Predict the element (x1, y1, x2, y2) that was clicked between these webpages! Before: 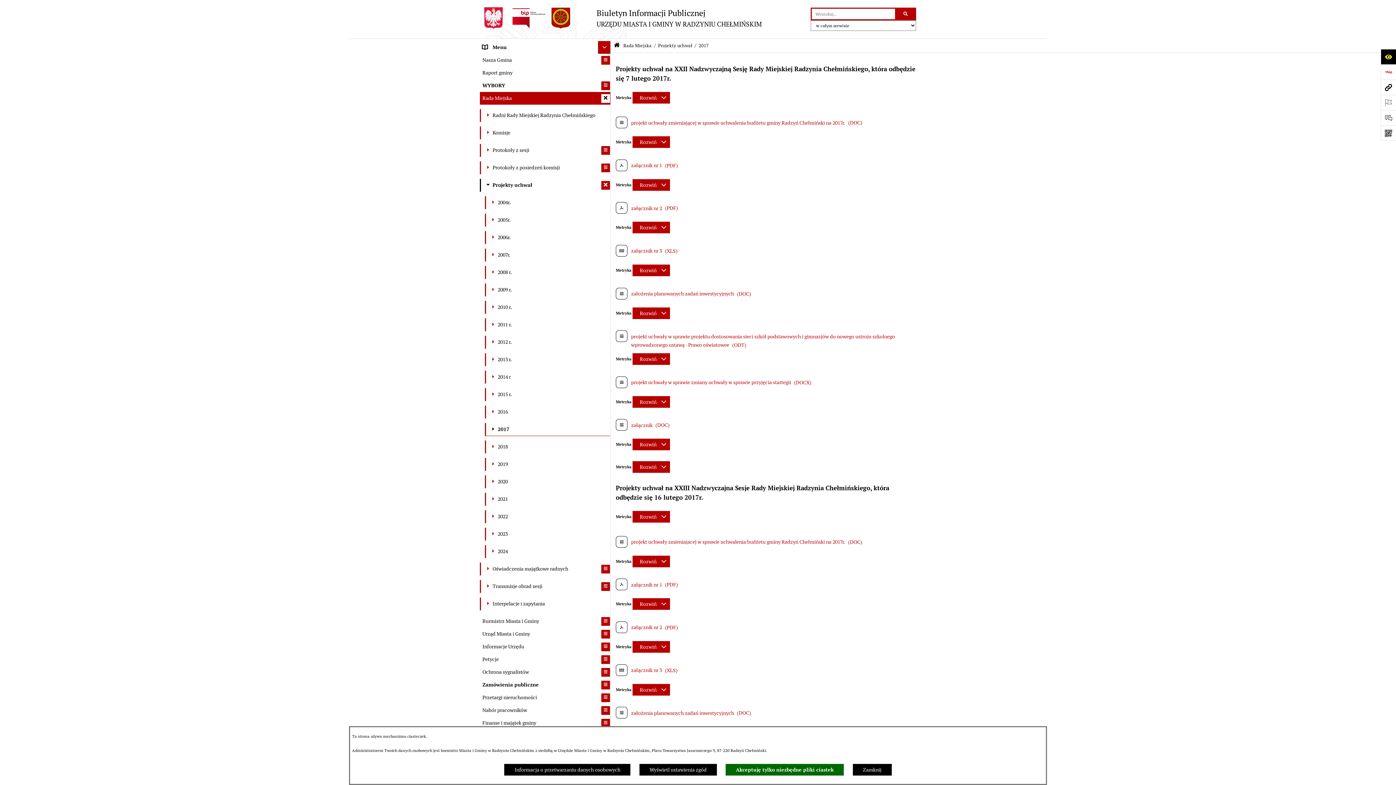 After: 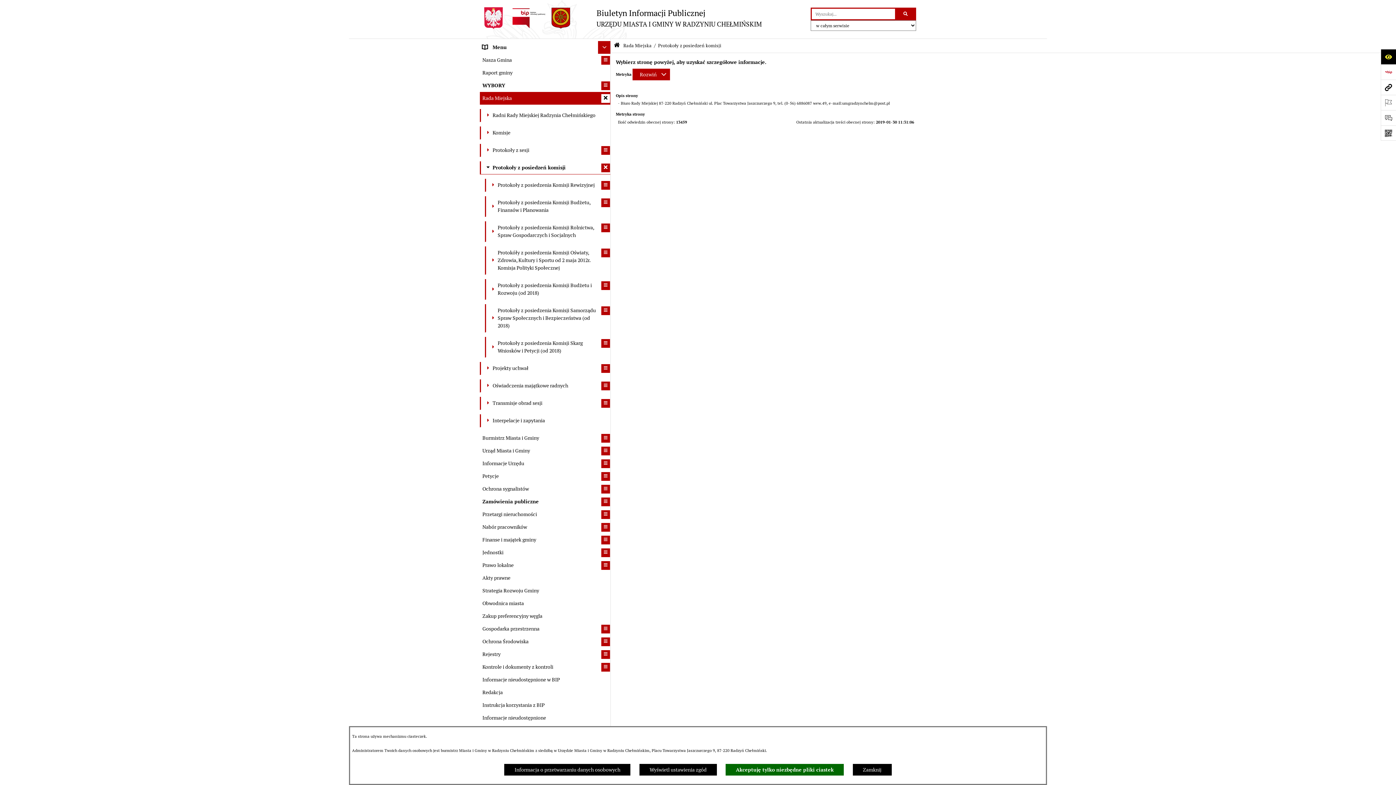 Action: bbox: (480, 161, 610, 174) label: 	Protokoły z posiedzeń komisji